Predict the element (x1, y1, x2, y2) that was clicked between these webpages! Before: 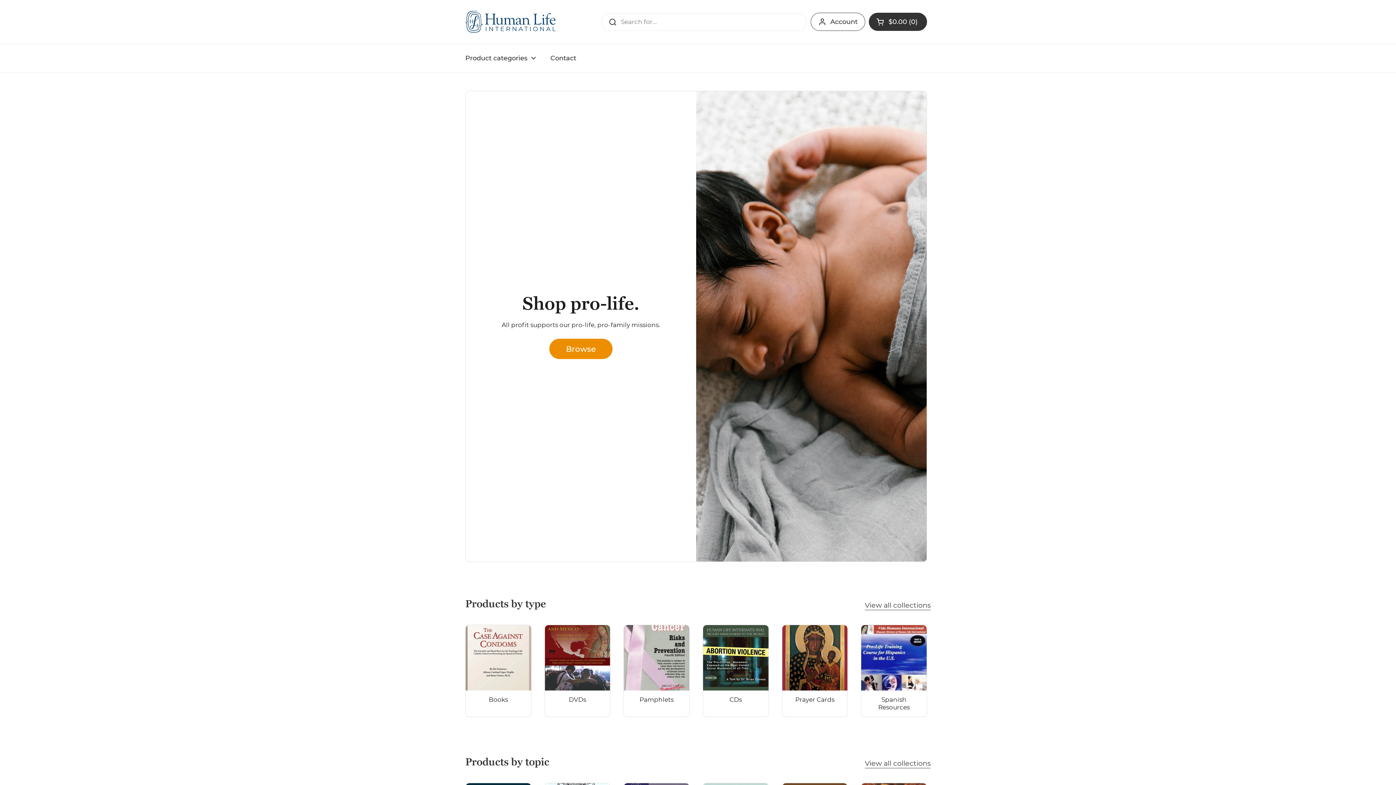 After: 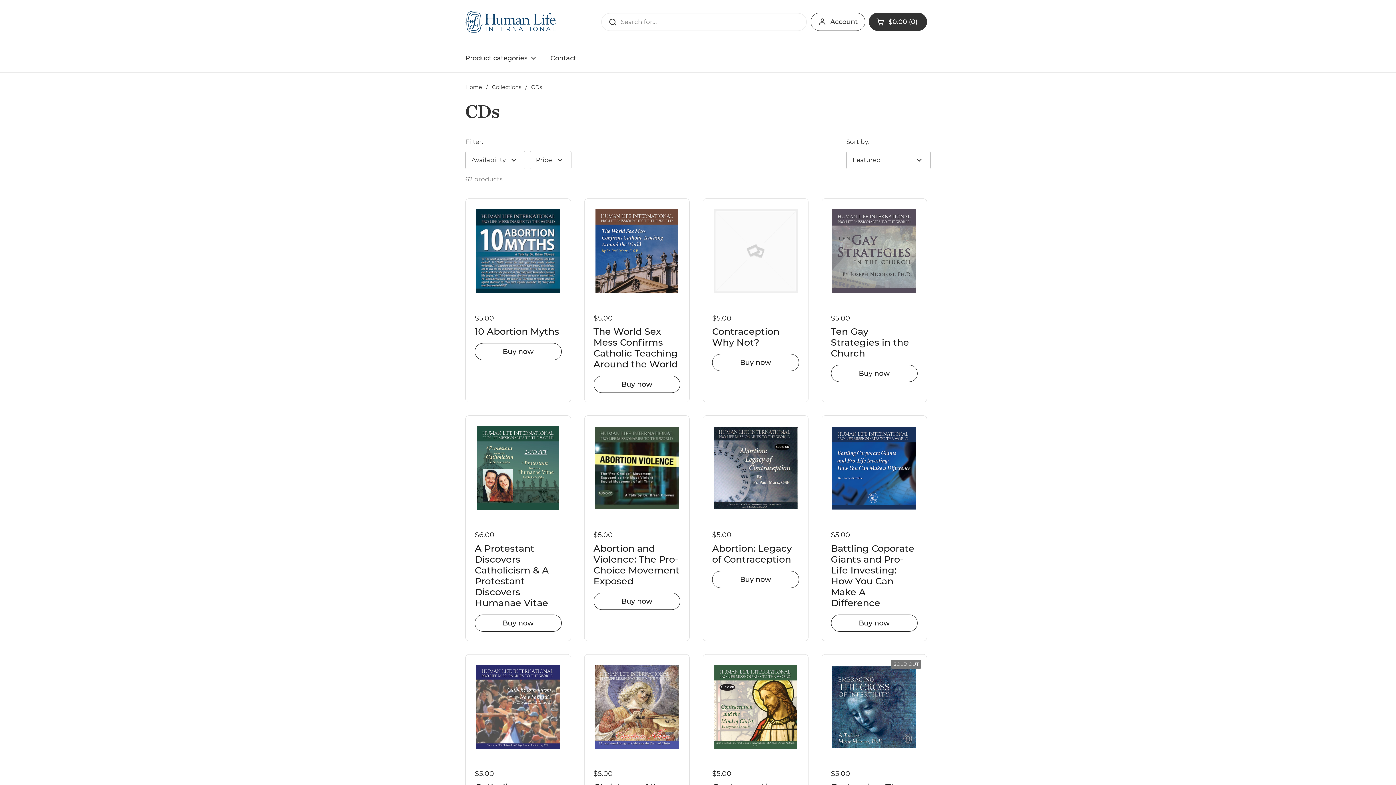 Action: bbox: (703, 625, 768, 716) label: CDs